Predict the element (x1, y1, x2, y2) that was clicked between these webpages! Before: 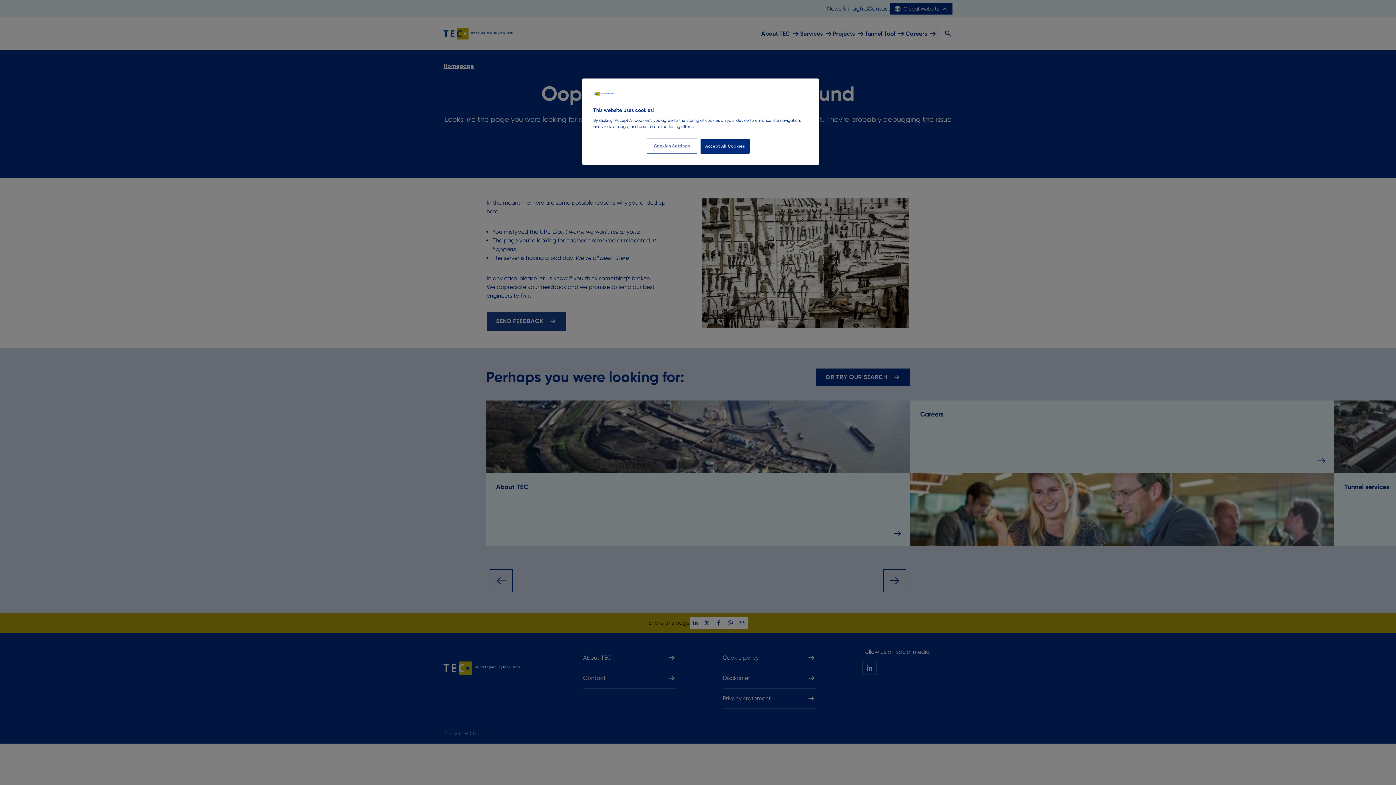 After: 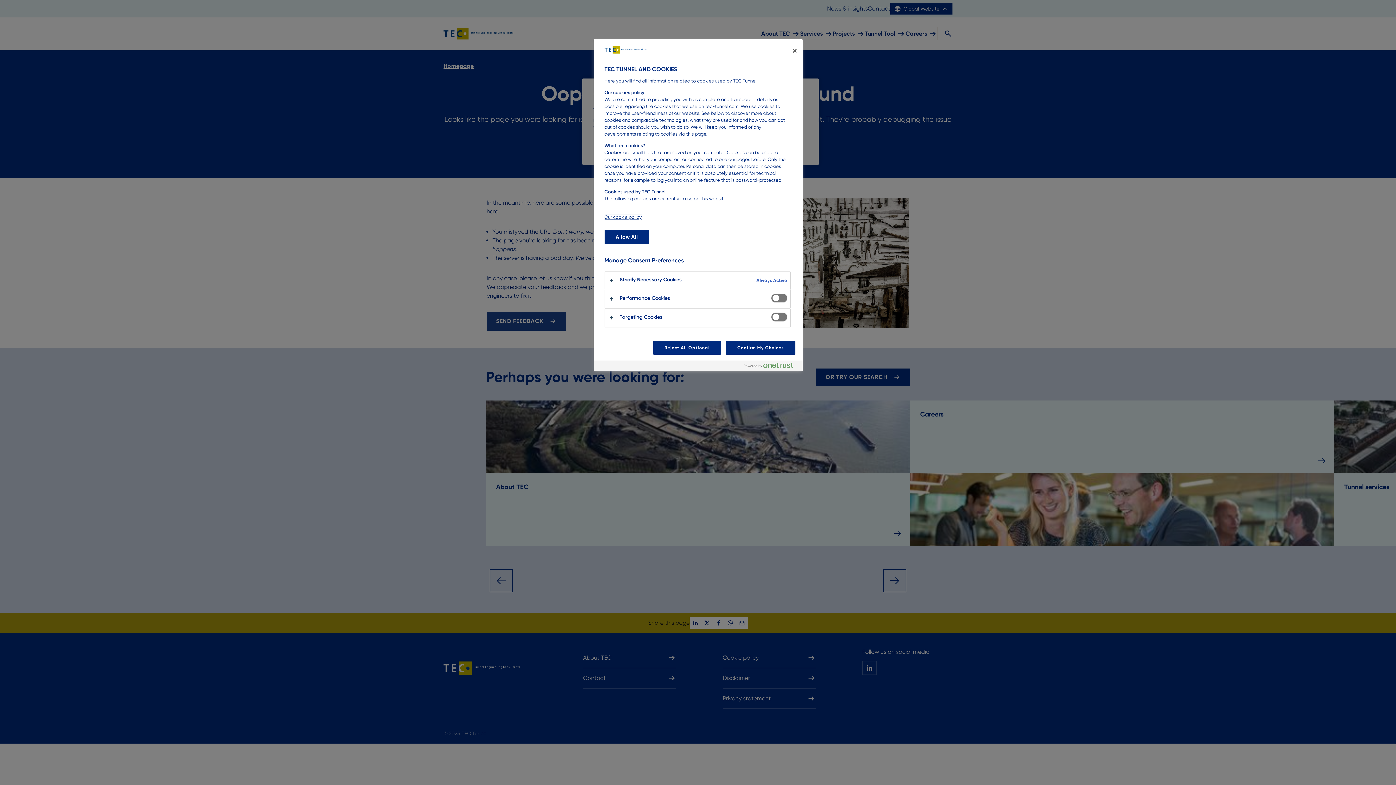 Action: bbox: (647, 138, 696, 153) label: Cookies Settings